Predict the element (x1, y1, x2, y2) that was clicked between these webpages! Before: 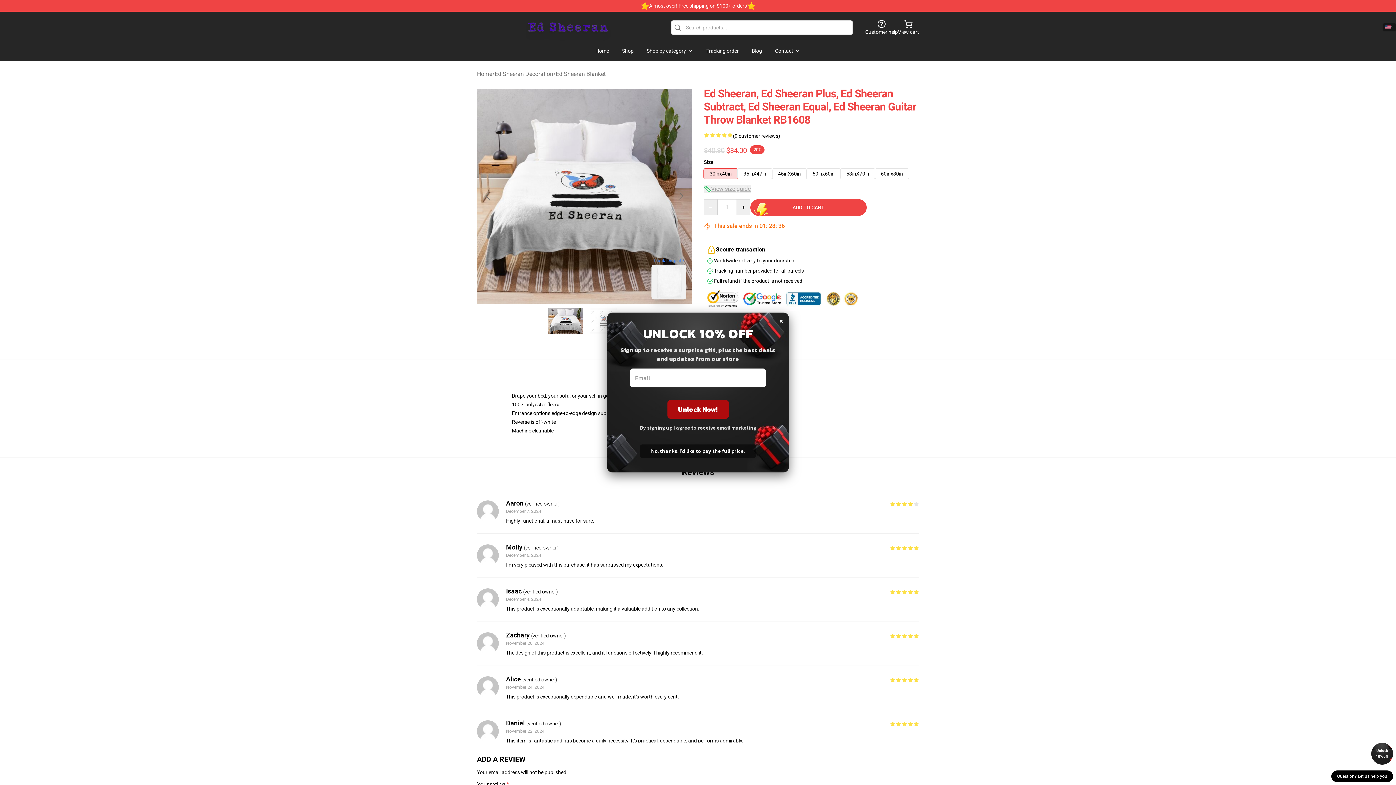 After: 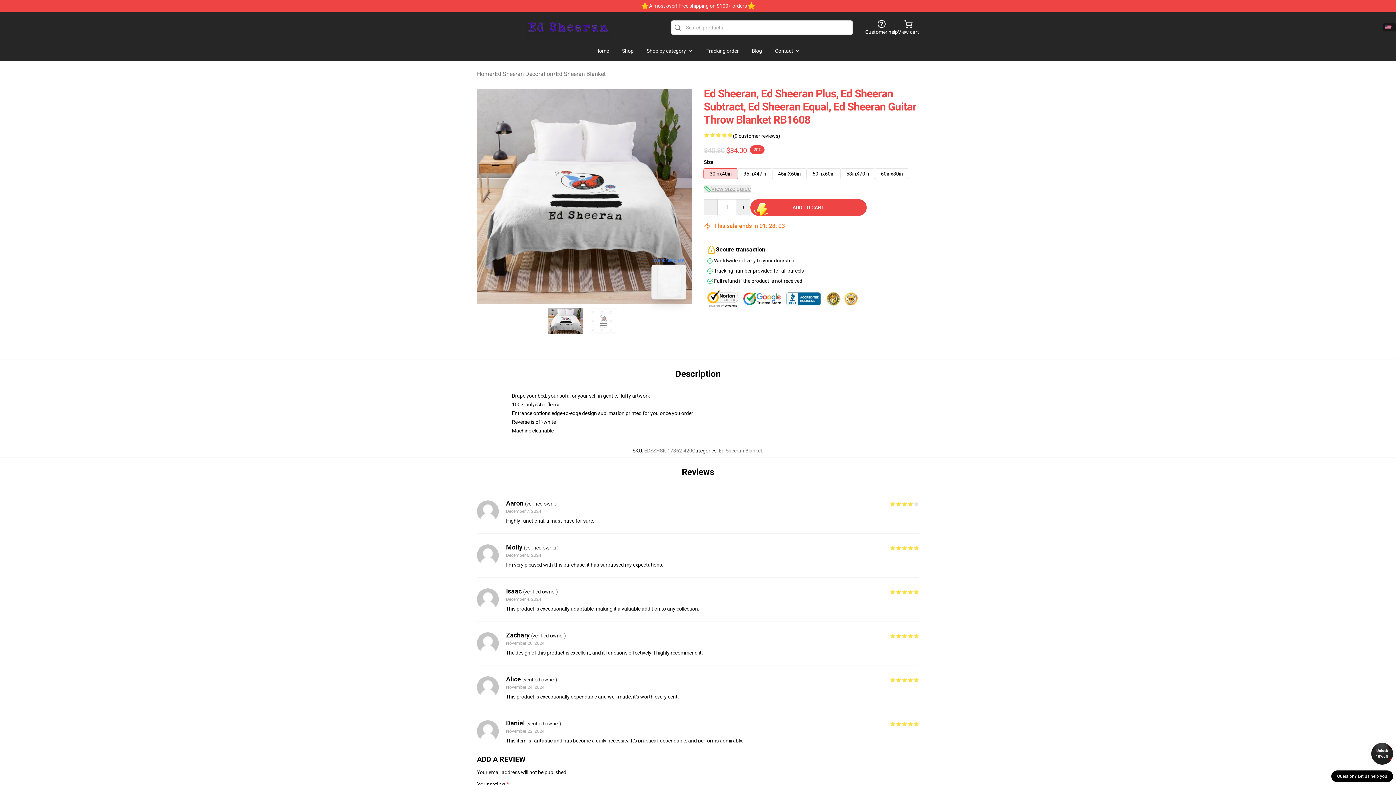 Action: label: × bbox: (779, 312, 783, 328)